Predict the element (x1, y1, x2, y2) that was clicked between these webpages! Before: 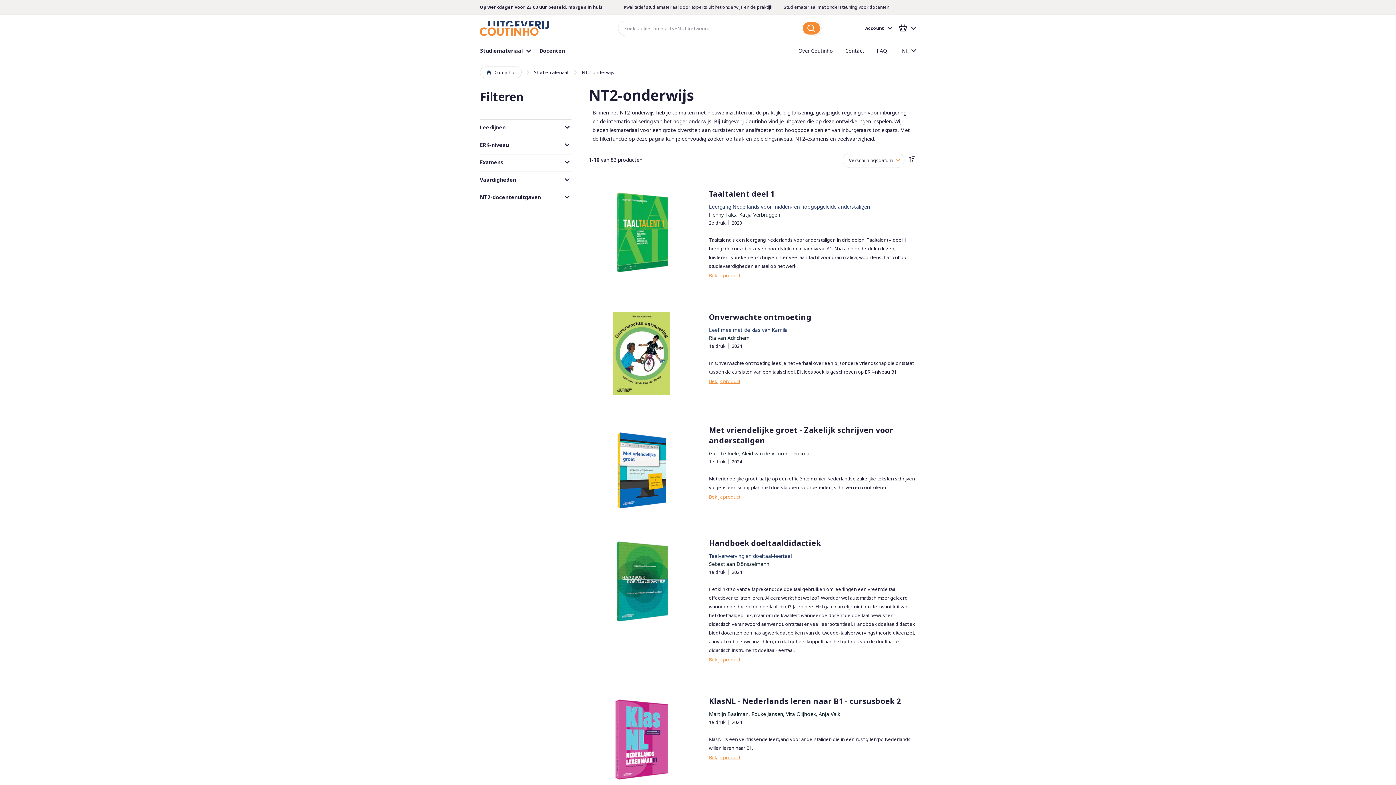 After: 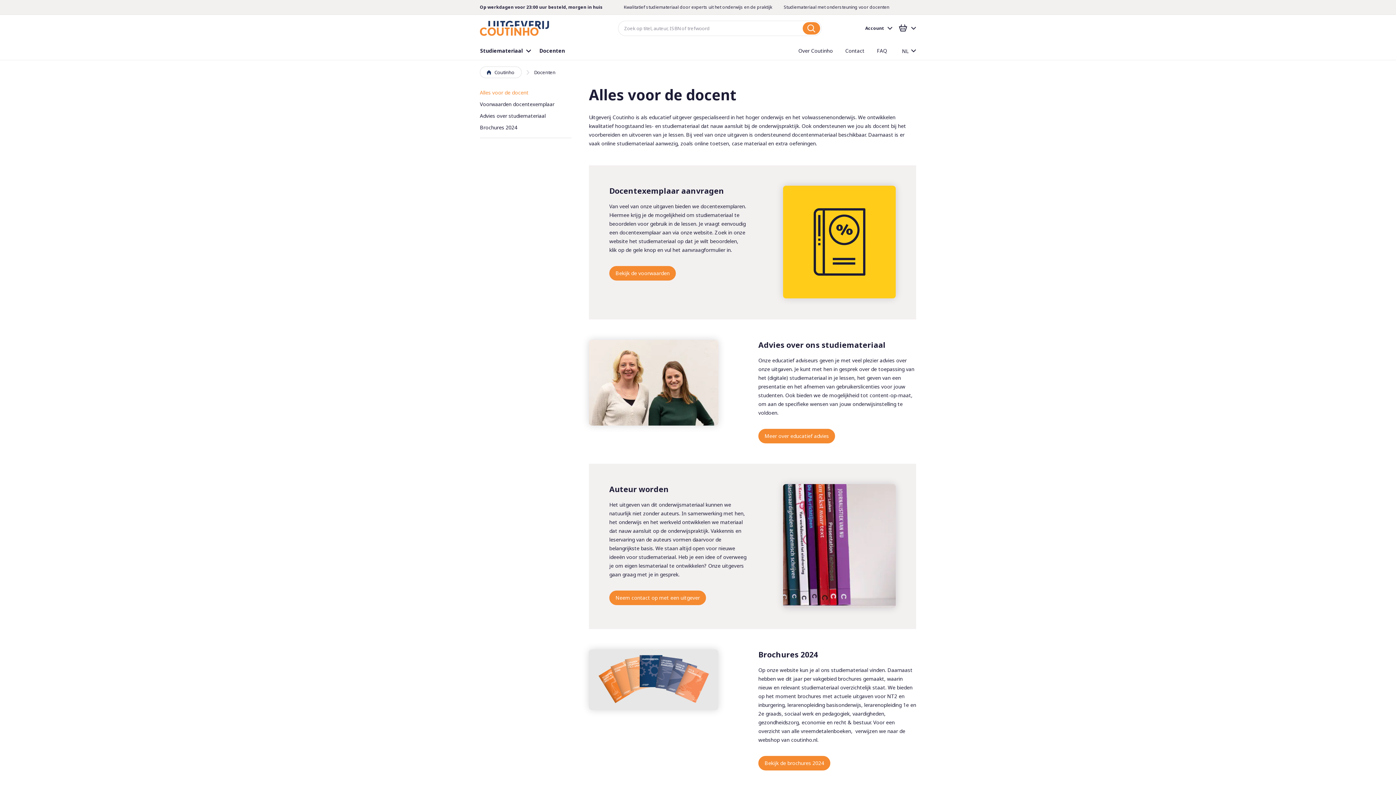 Action: label: Docenten bbox: (533, 41, 571, 60)